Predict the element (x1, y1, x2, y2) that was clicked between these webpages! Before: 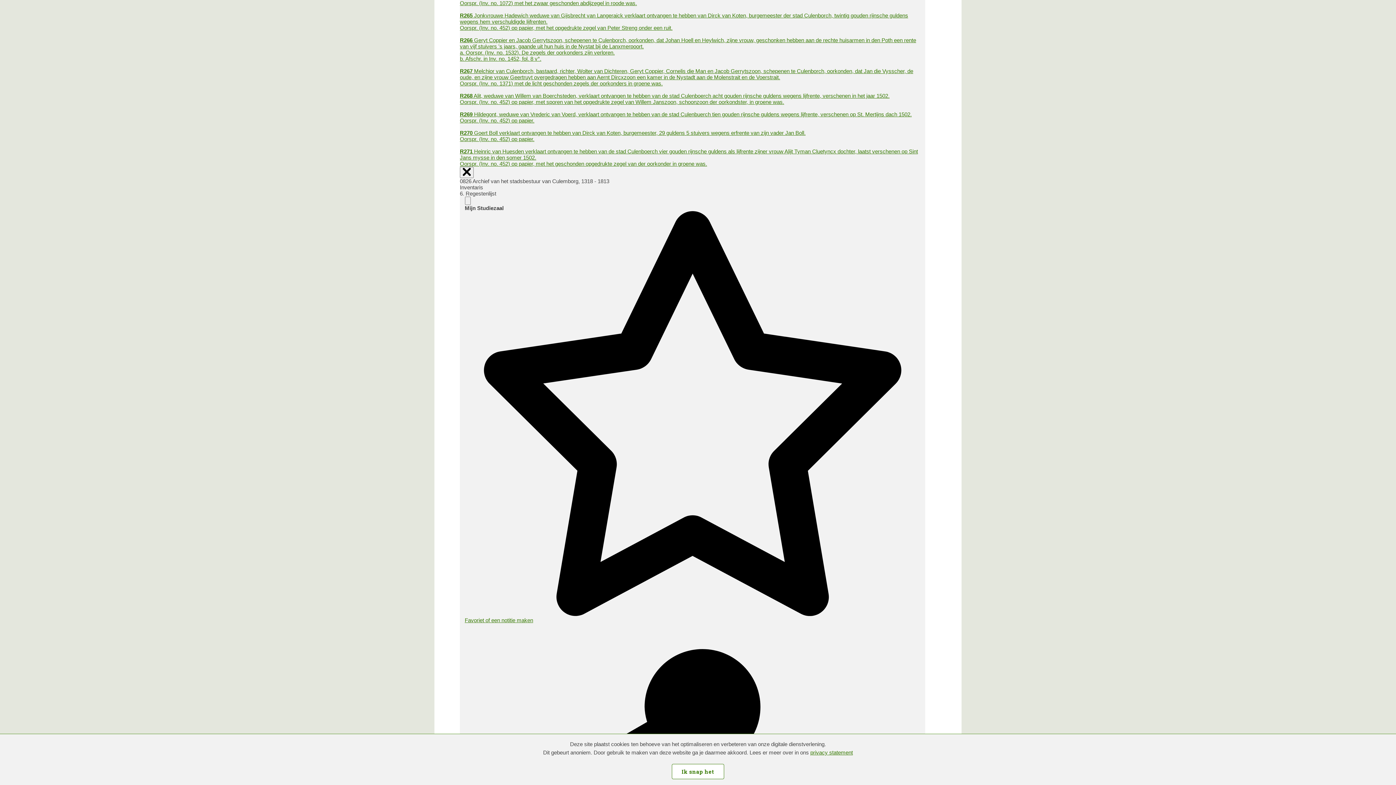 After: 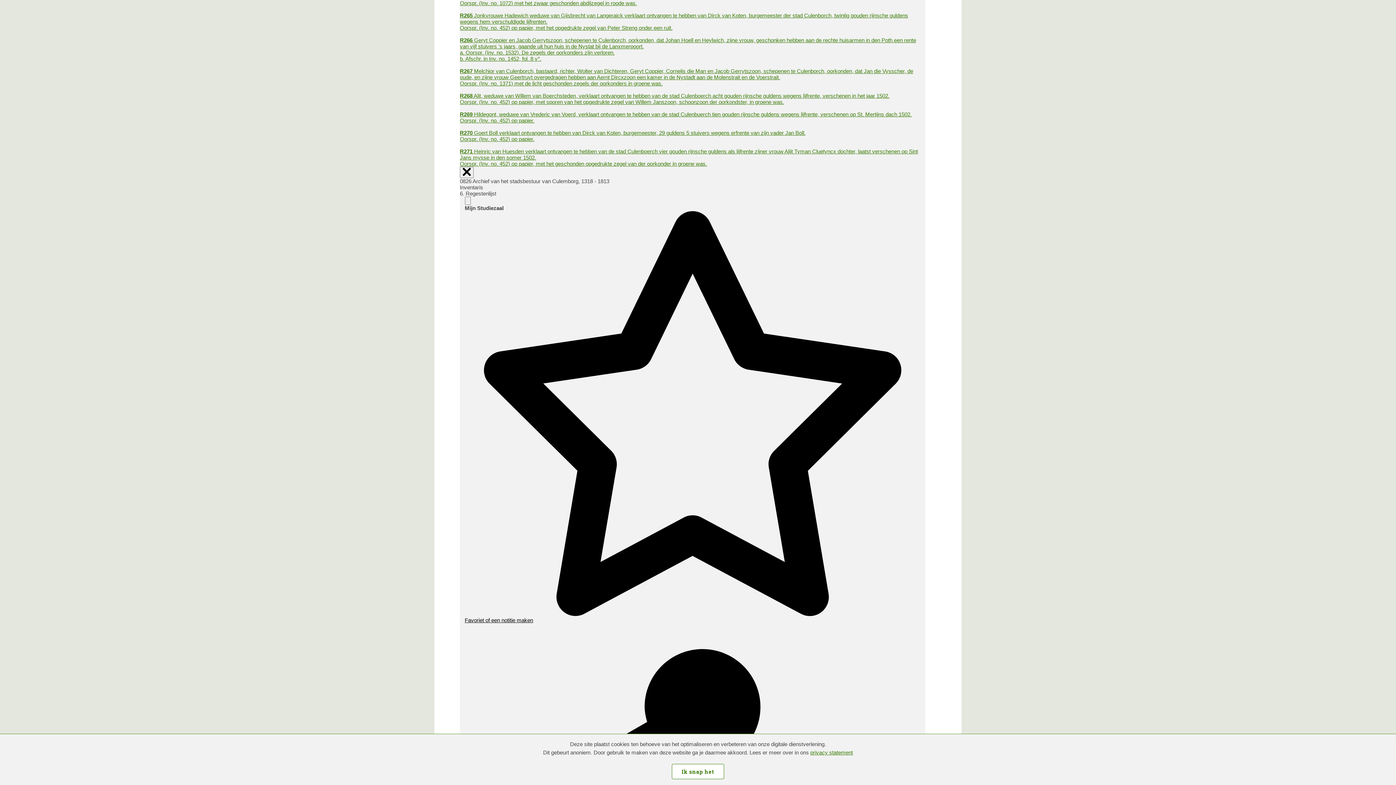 Action: bbox: (464, 611, 920, 623) label: Favoriet of een notitie maken